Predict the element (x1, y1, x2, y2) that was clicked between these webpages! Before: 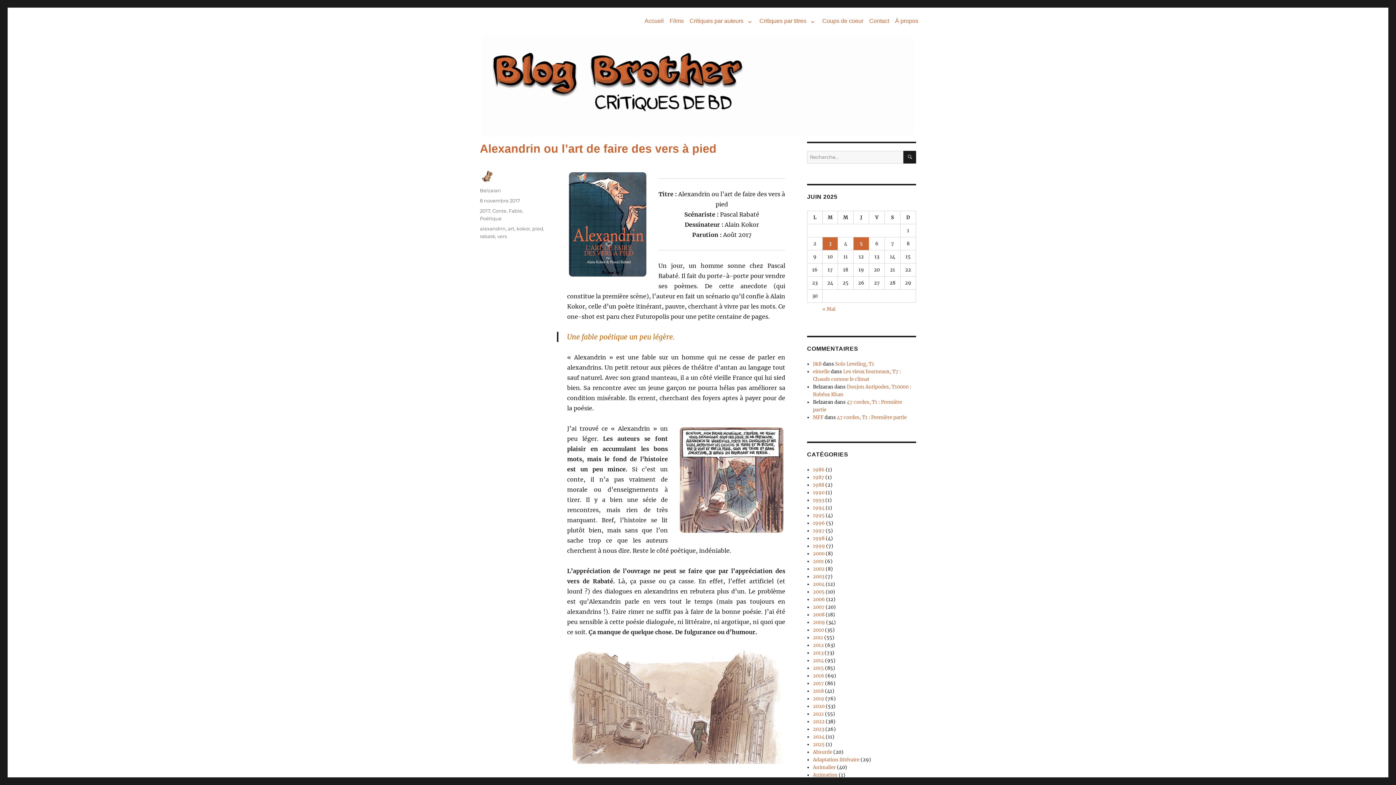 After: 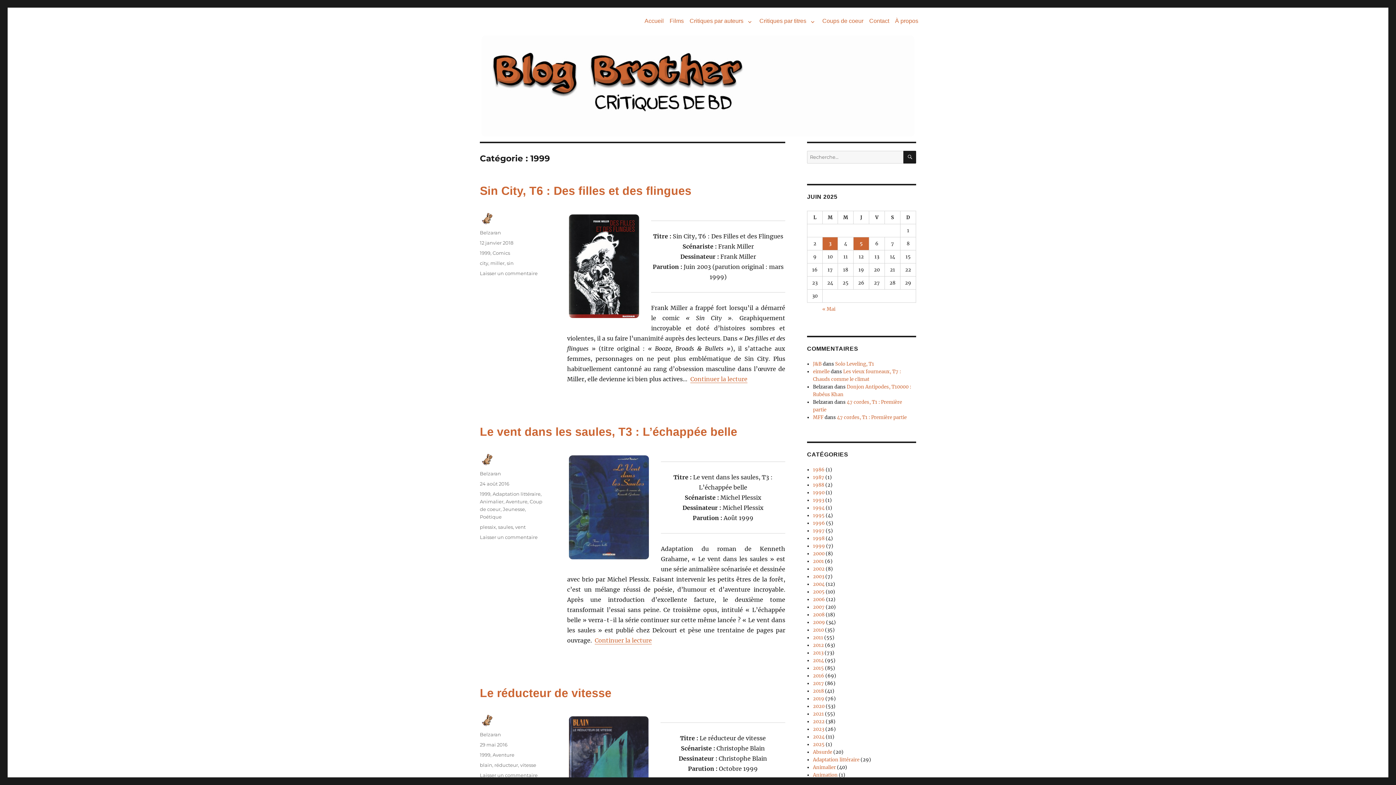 Action: label: 1999 bbox: (813, 543, 825, 549)